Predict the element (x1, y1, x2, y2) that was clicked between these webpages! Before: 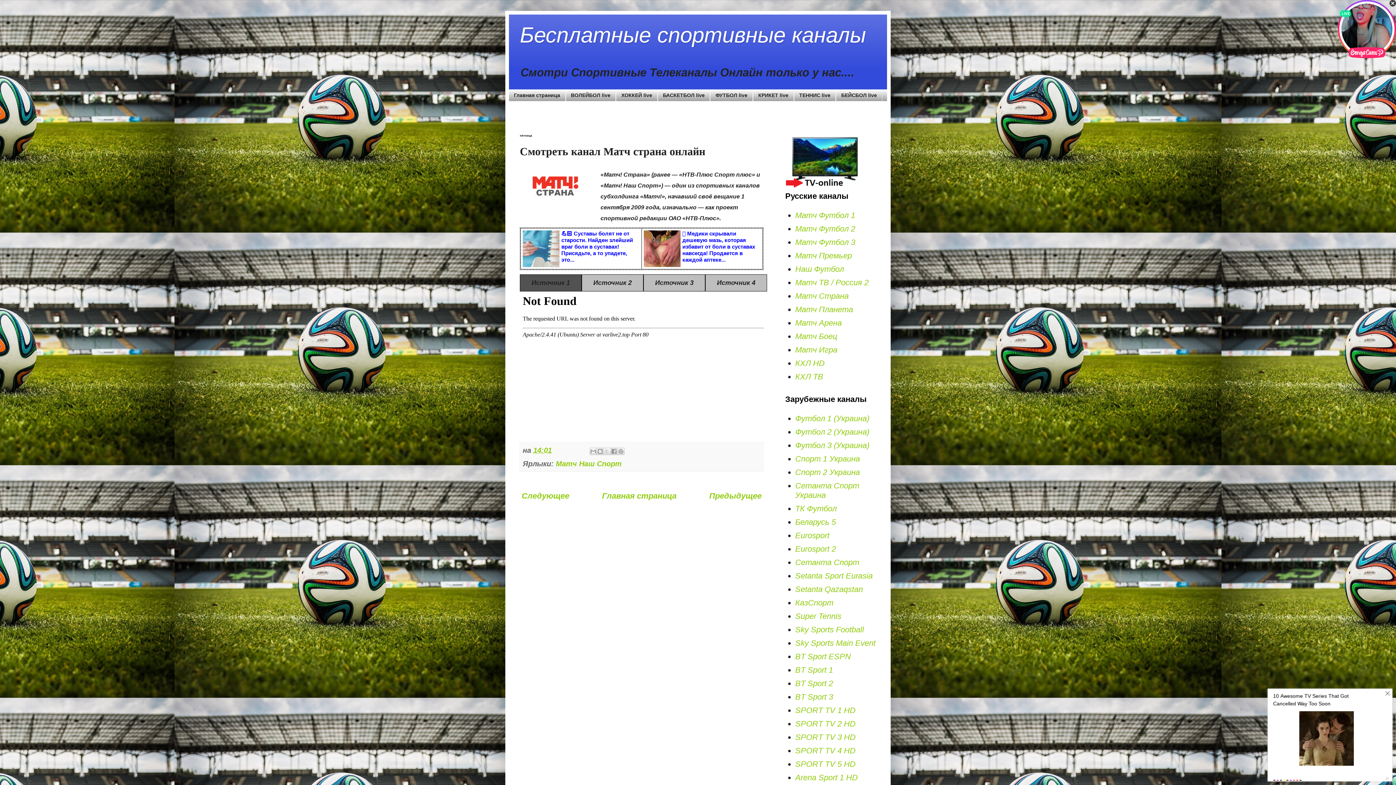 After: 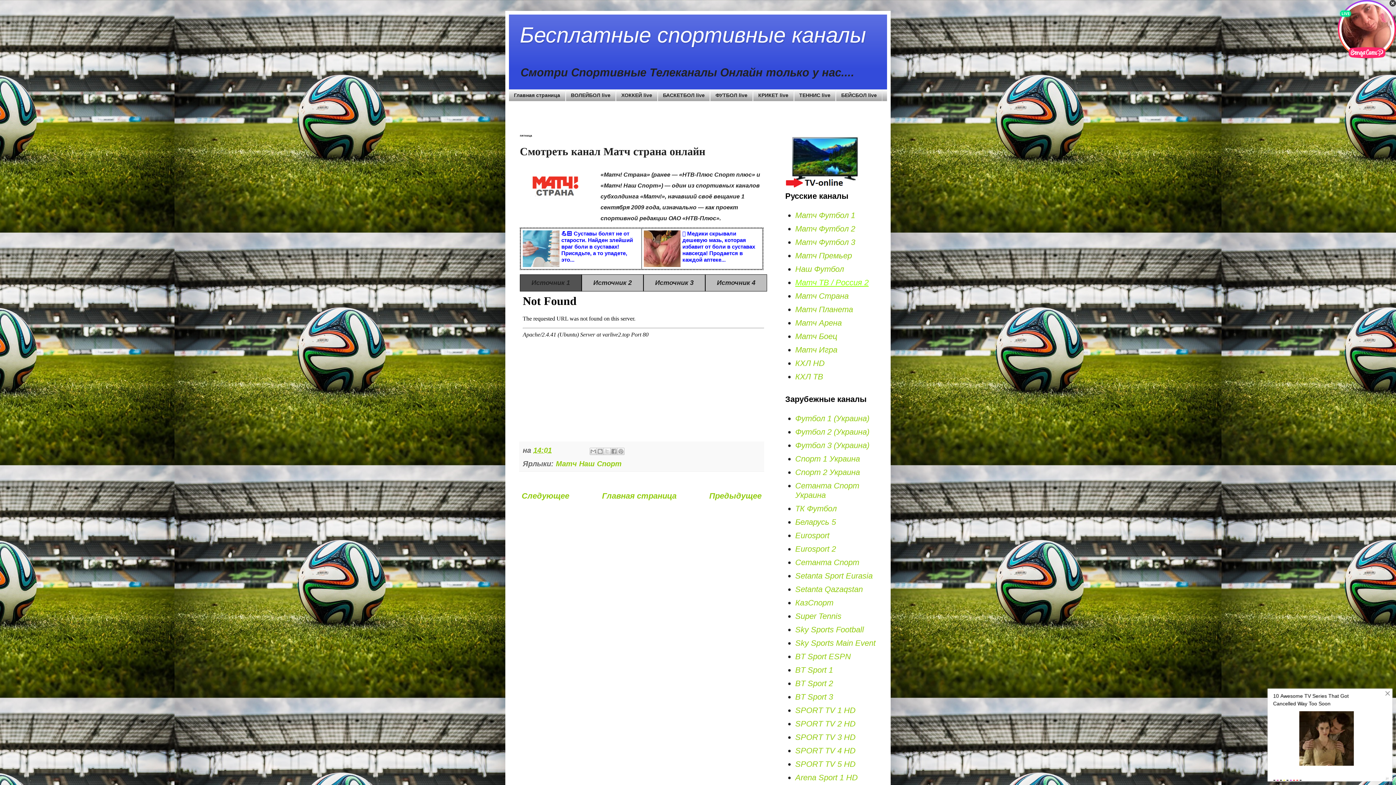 Action: label: Матч ТВ / Россия 2 bbox: (795, 278, 868, 287)